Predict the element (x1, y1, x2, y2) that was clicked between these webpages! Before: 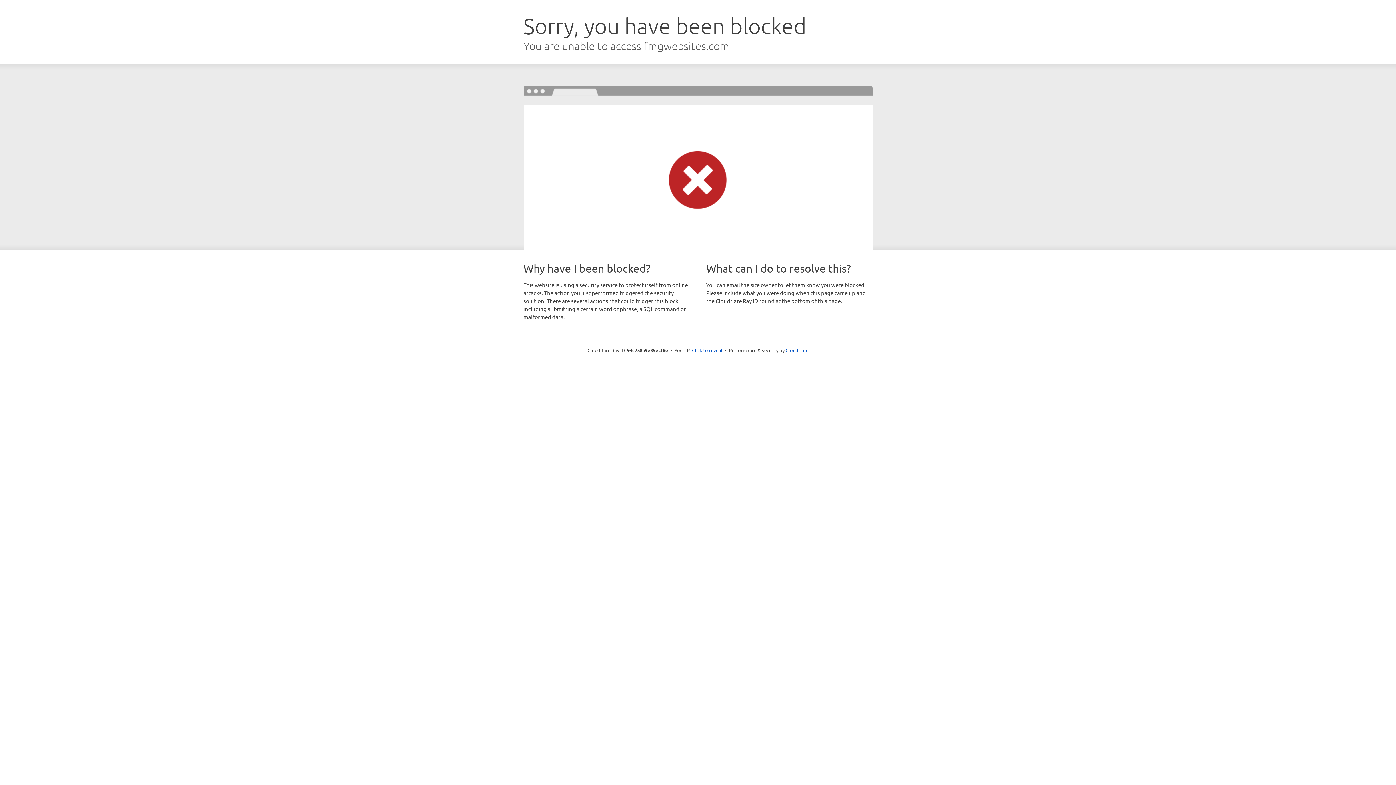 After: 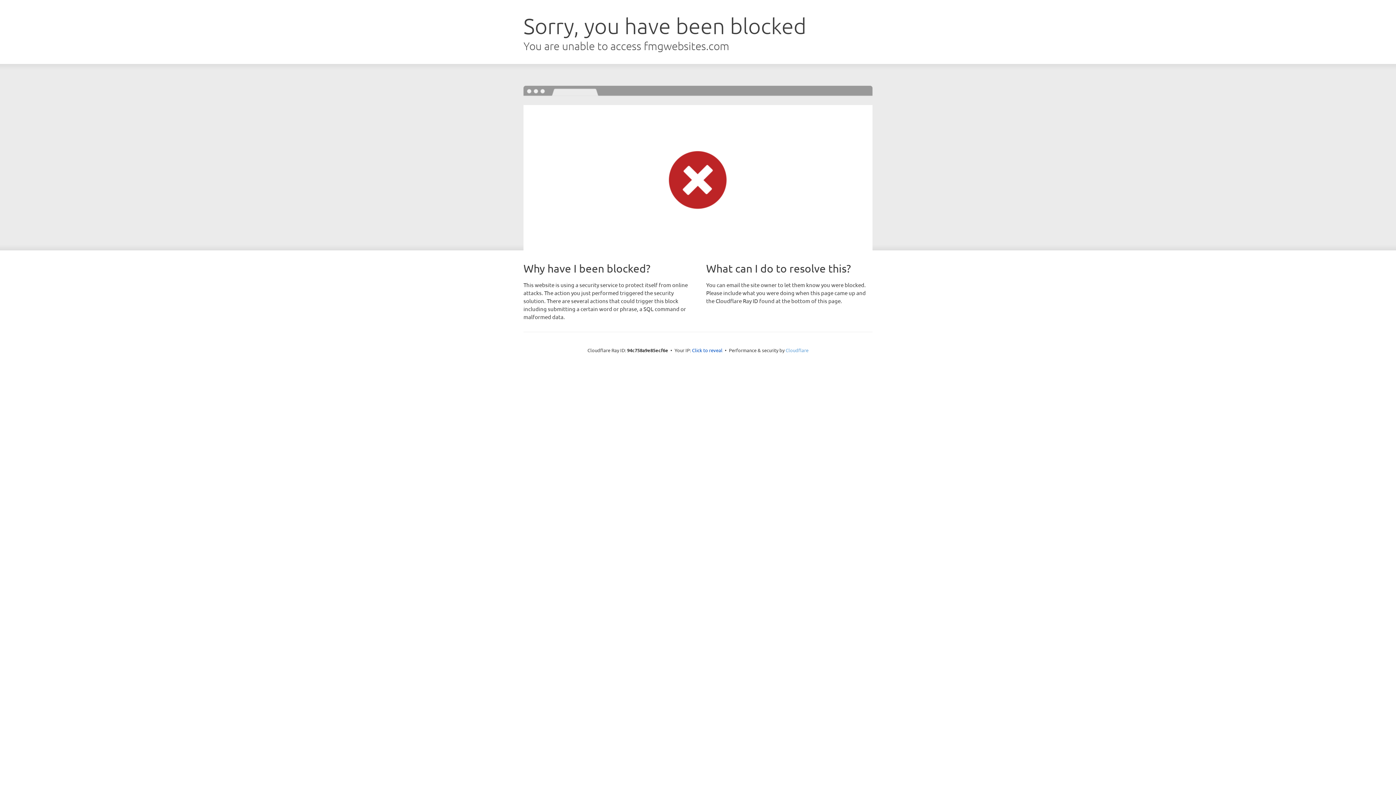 Action: bbox: (785, 347, 808, 353) label: Cloudflare